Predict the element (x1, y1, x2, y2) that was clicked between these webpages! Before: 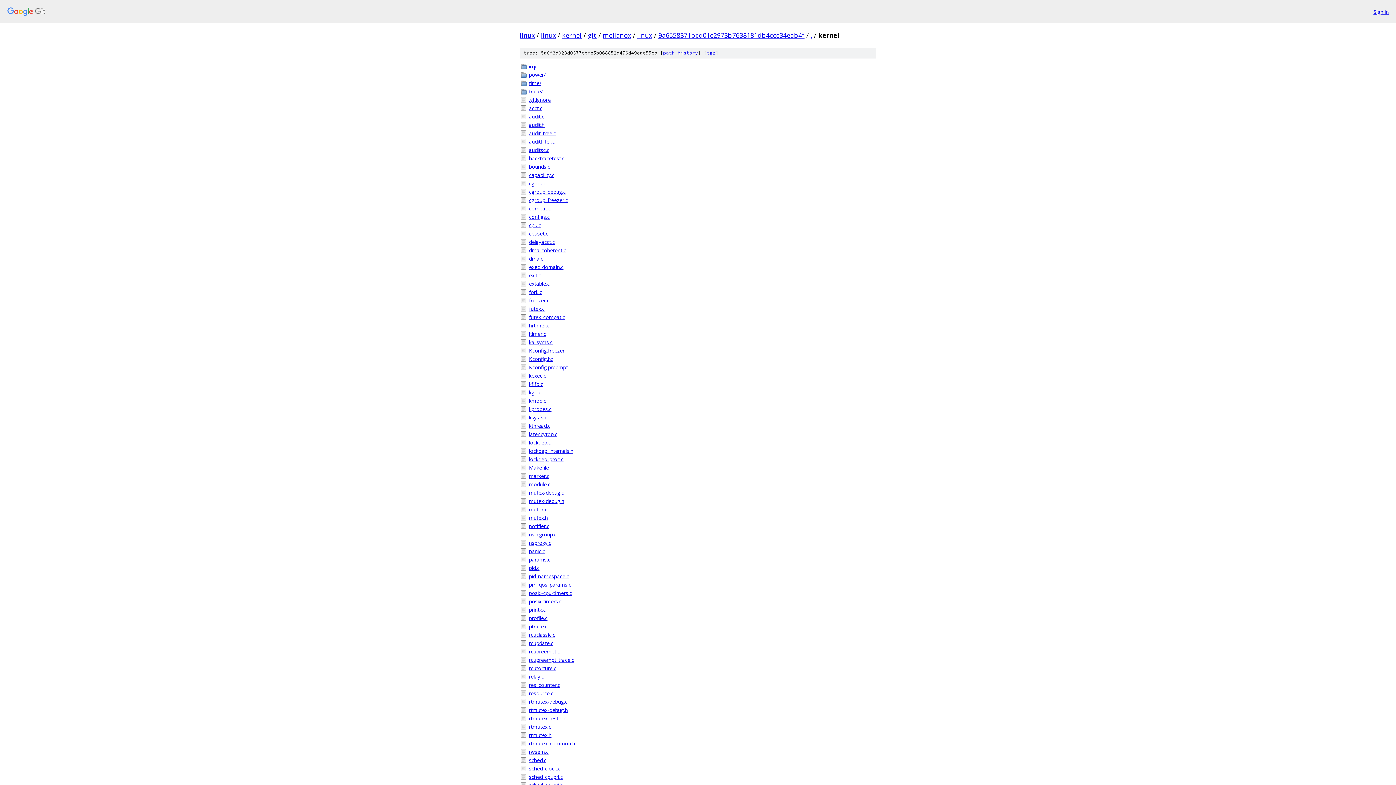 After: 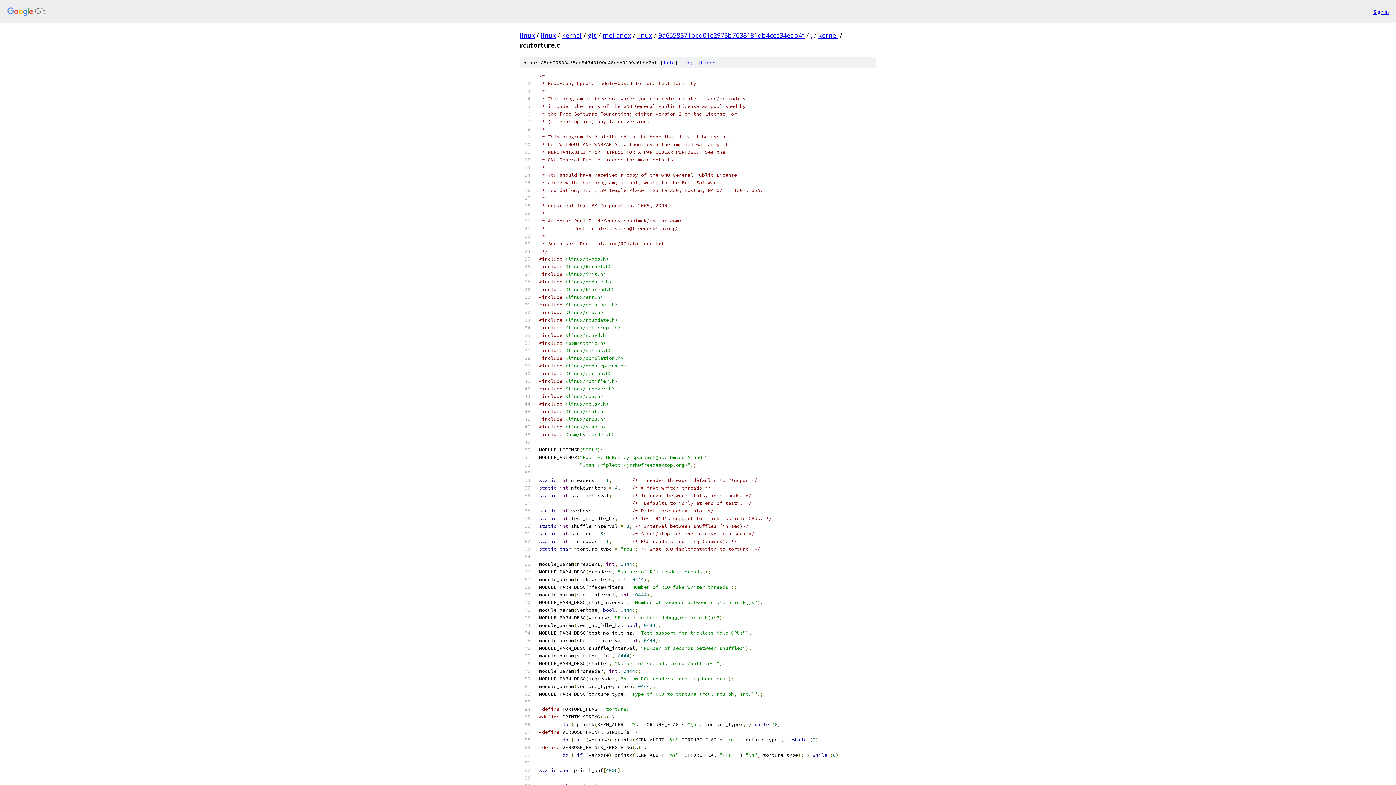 Action: label: rcutorture.c bbox: (529, 664, 876, 672)